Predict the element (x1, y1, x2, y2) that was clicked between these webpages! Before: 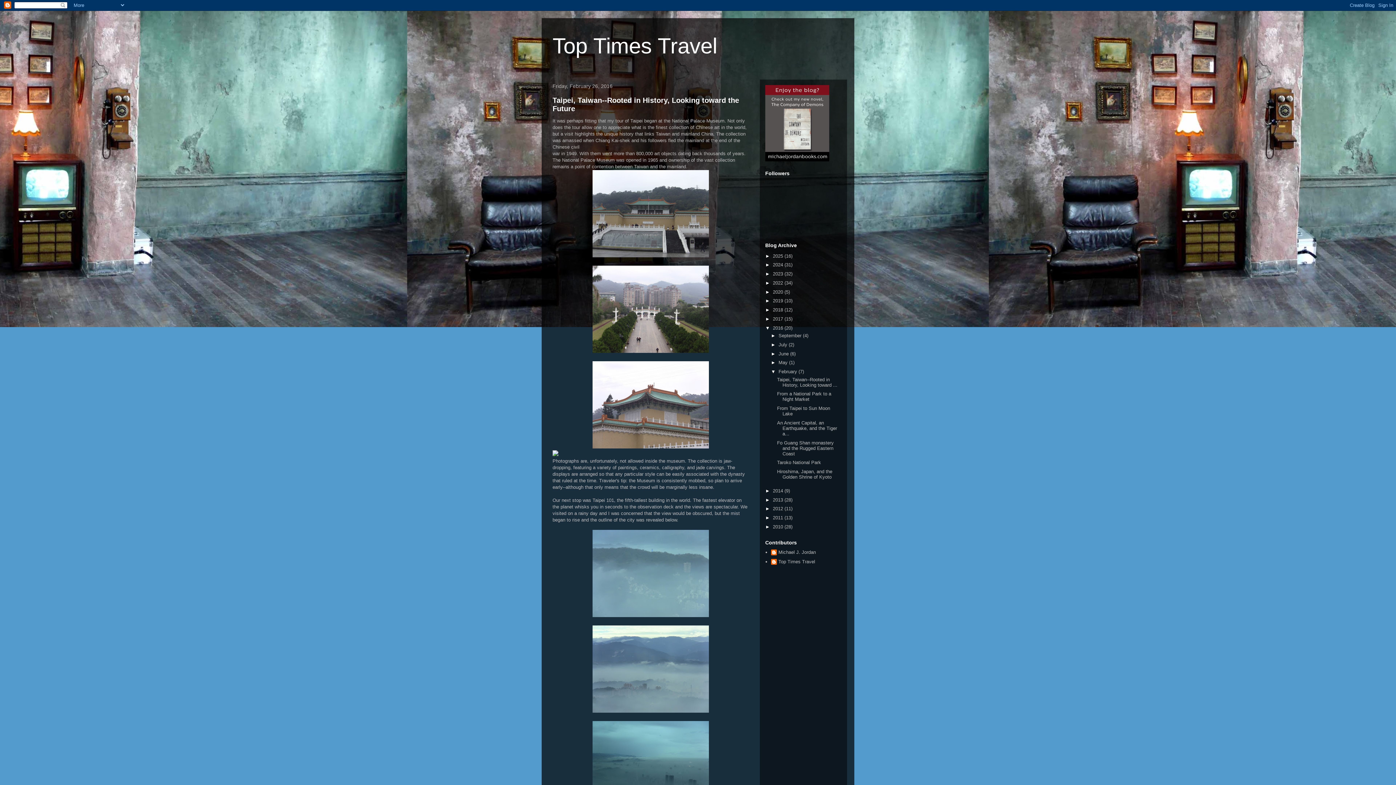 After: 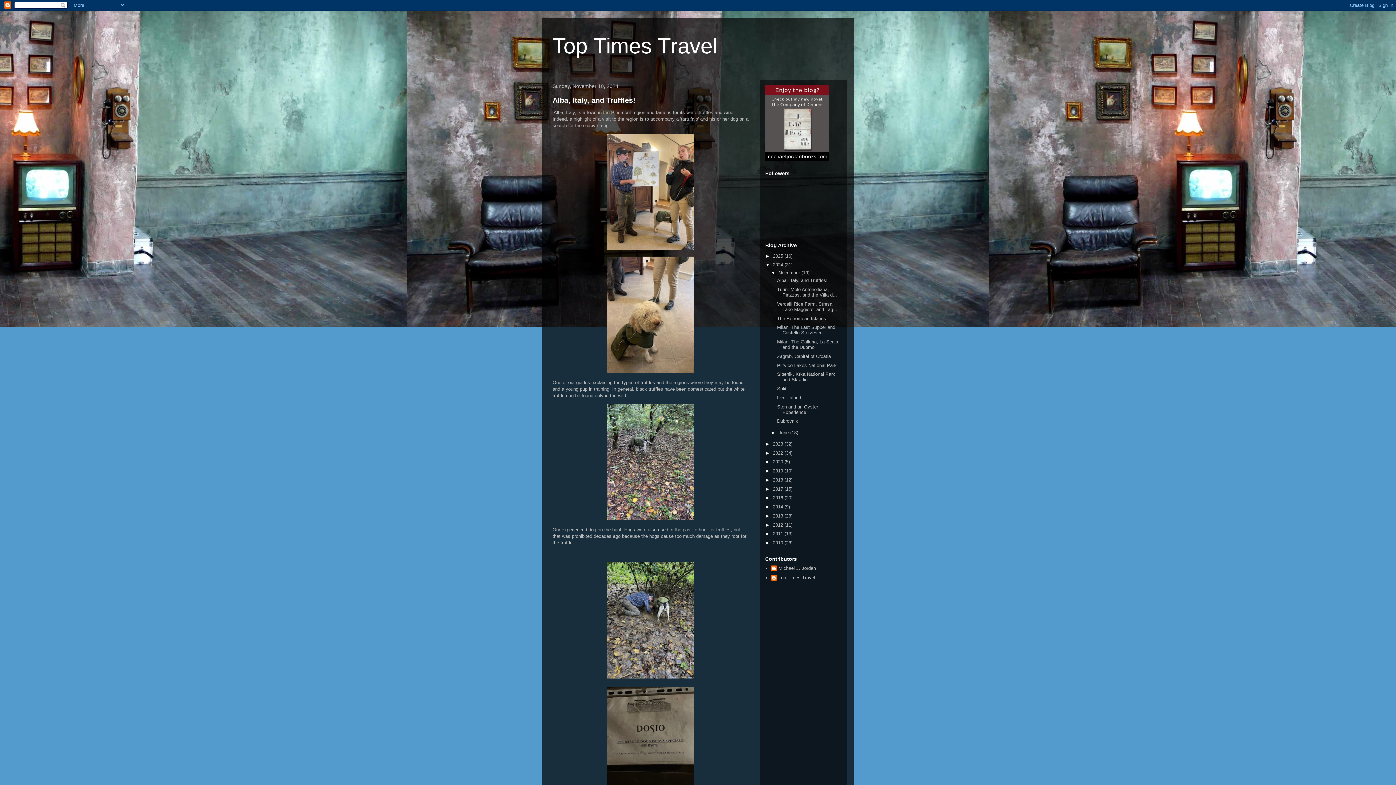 Action: label: 2024  bbox: (773, 262, 784, 267)